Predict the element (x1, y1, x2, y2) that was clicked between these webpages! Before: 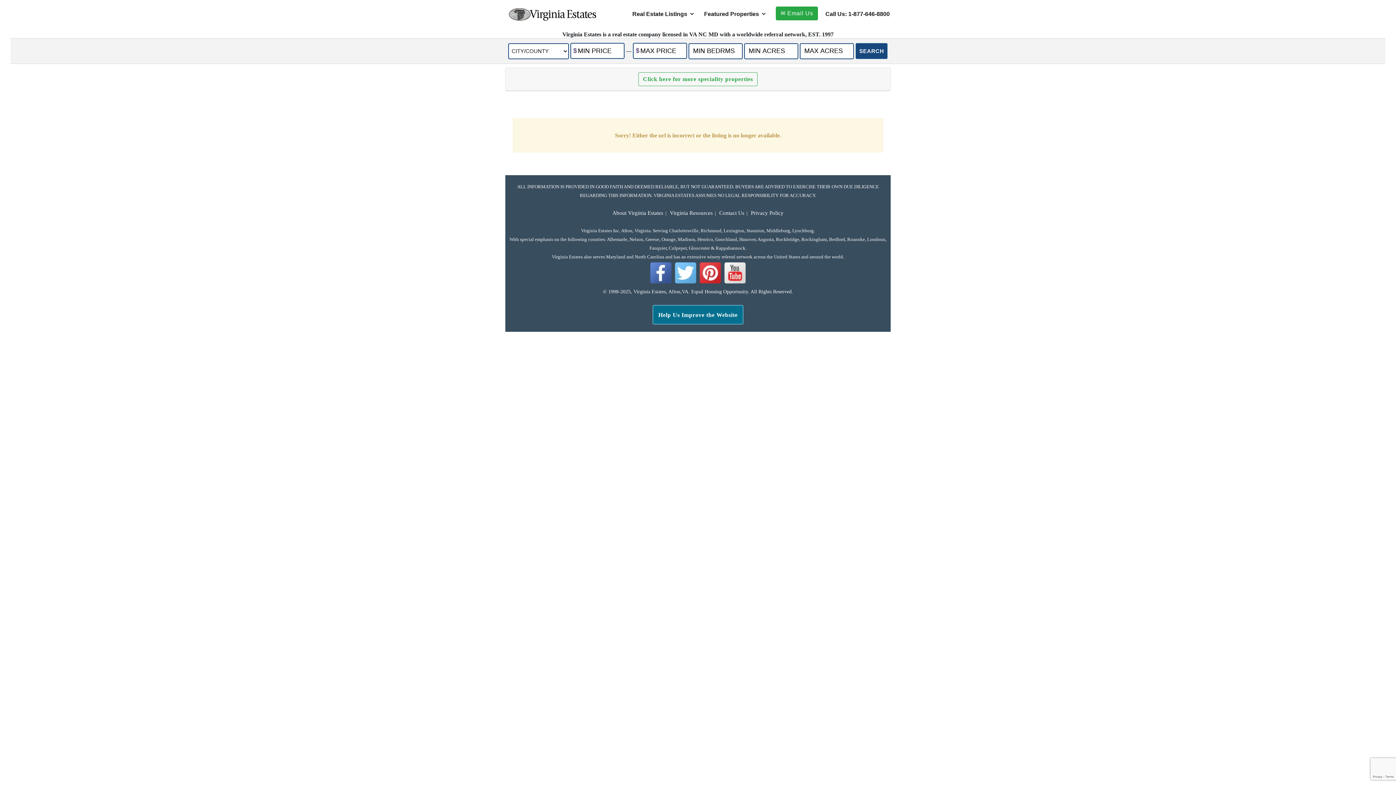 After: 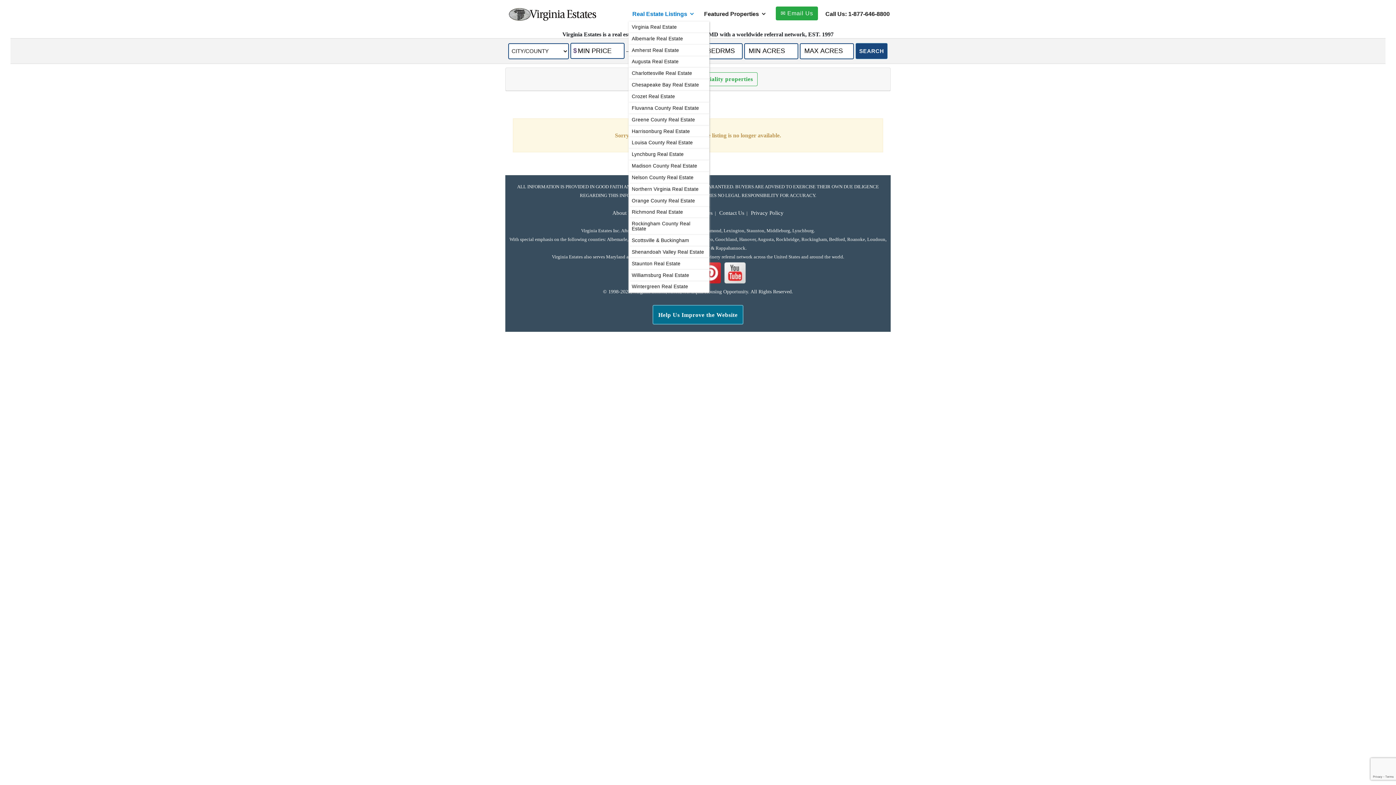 Action: bbox: (628, 6, 700, 21) label: Real Estate Listings